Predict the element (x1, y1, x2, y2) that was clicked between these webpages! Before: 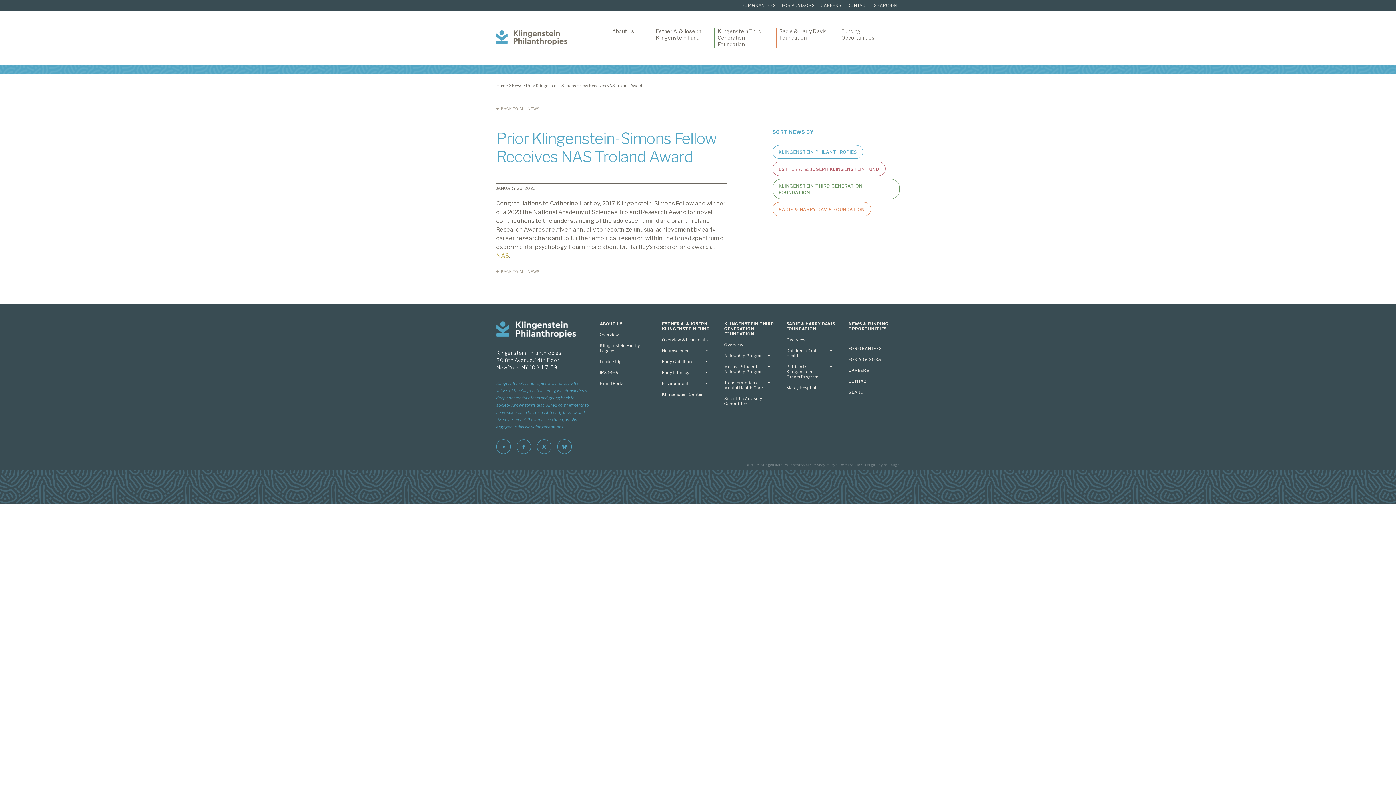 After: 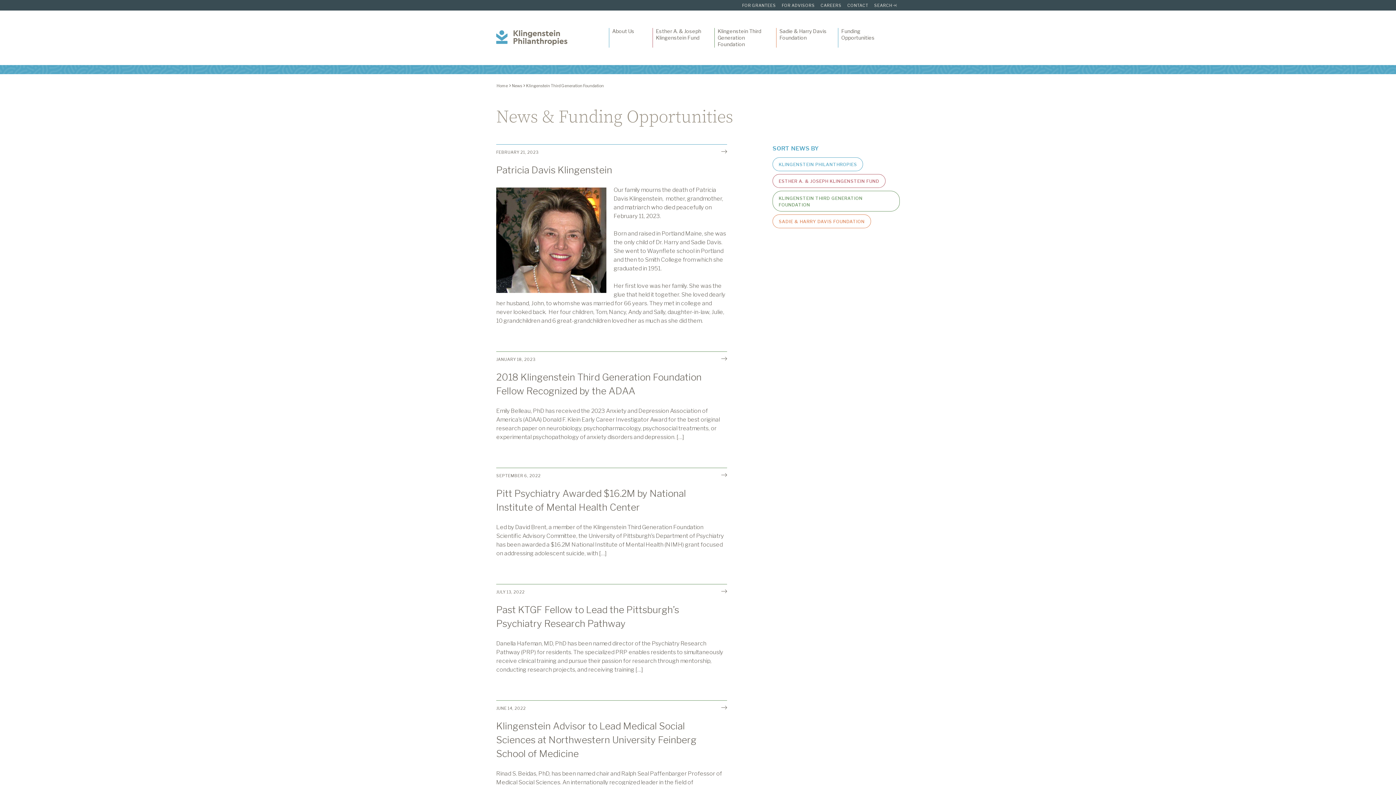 Action: label: KLINGENSTEIN THIRD GENERATION FOUNDATION bbox: (772, 178, 900, 199)